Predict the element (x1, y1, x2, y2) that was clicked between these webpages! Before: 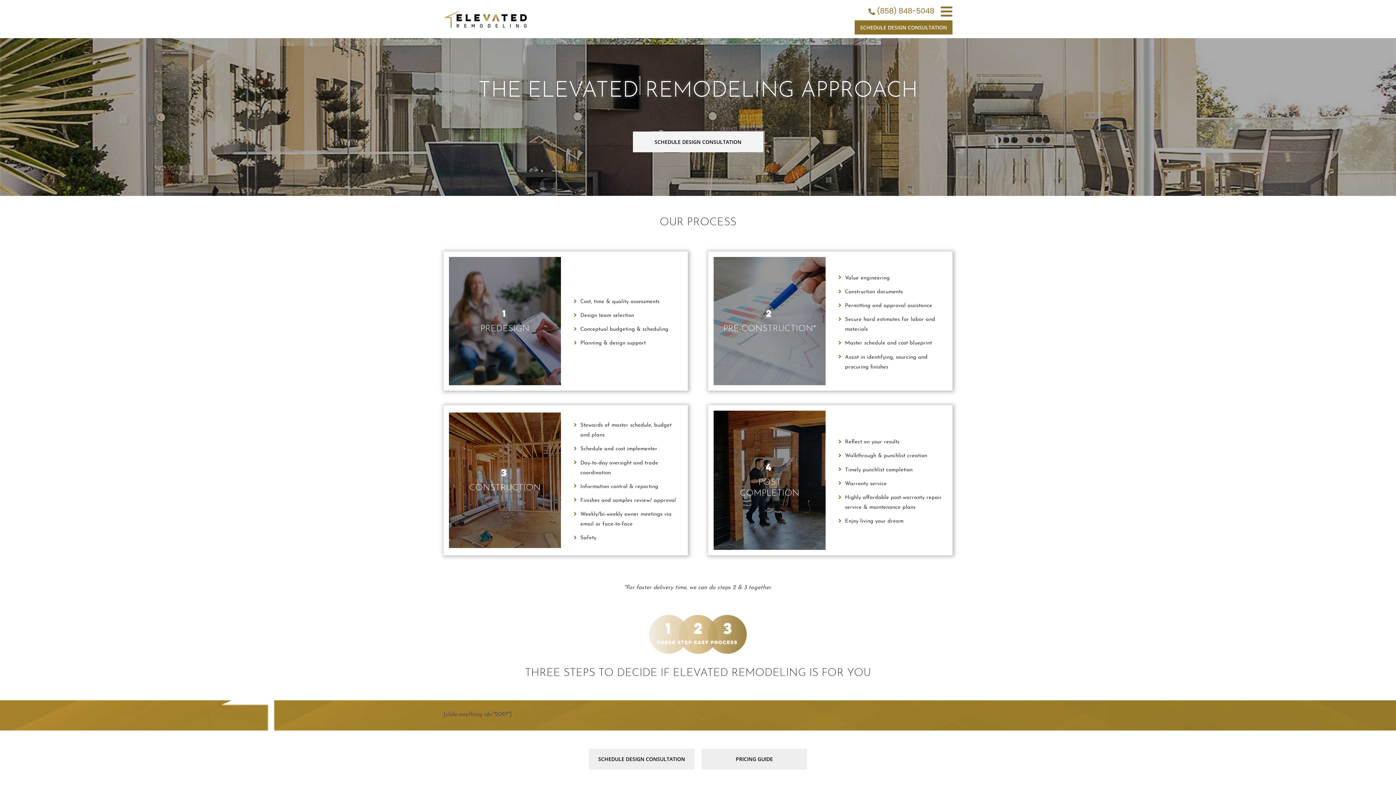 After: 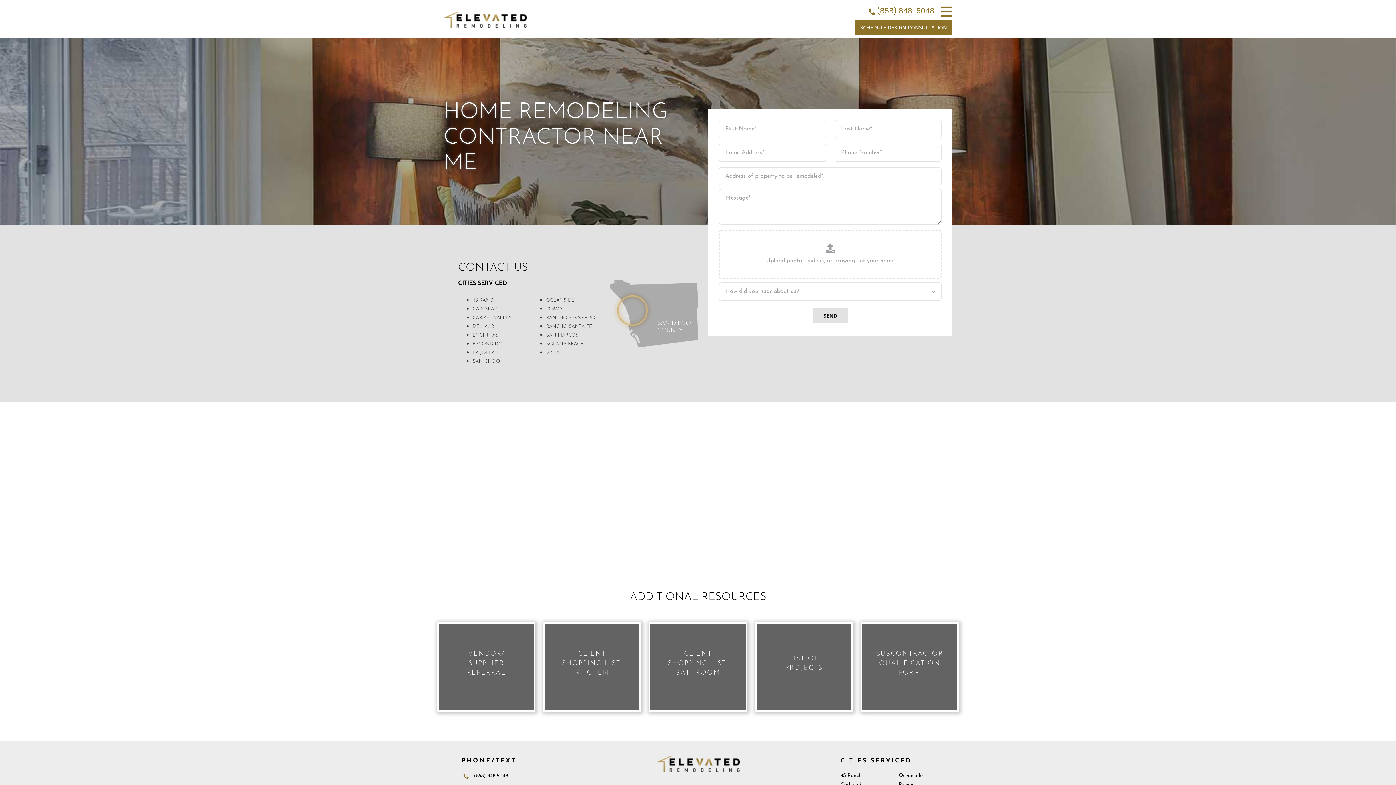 Action: bbox: (854, 20, 952, 34) label: SCHEDULE DESIGN CONSULTATION